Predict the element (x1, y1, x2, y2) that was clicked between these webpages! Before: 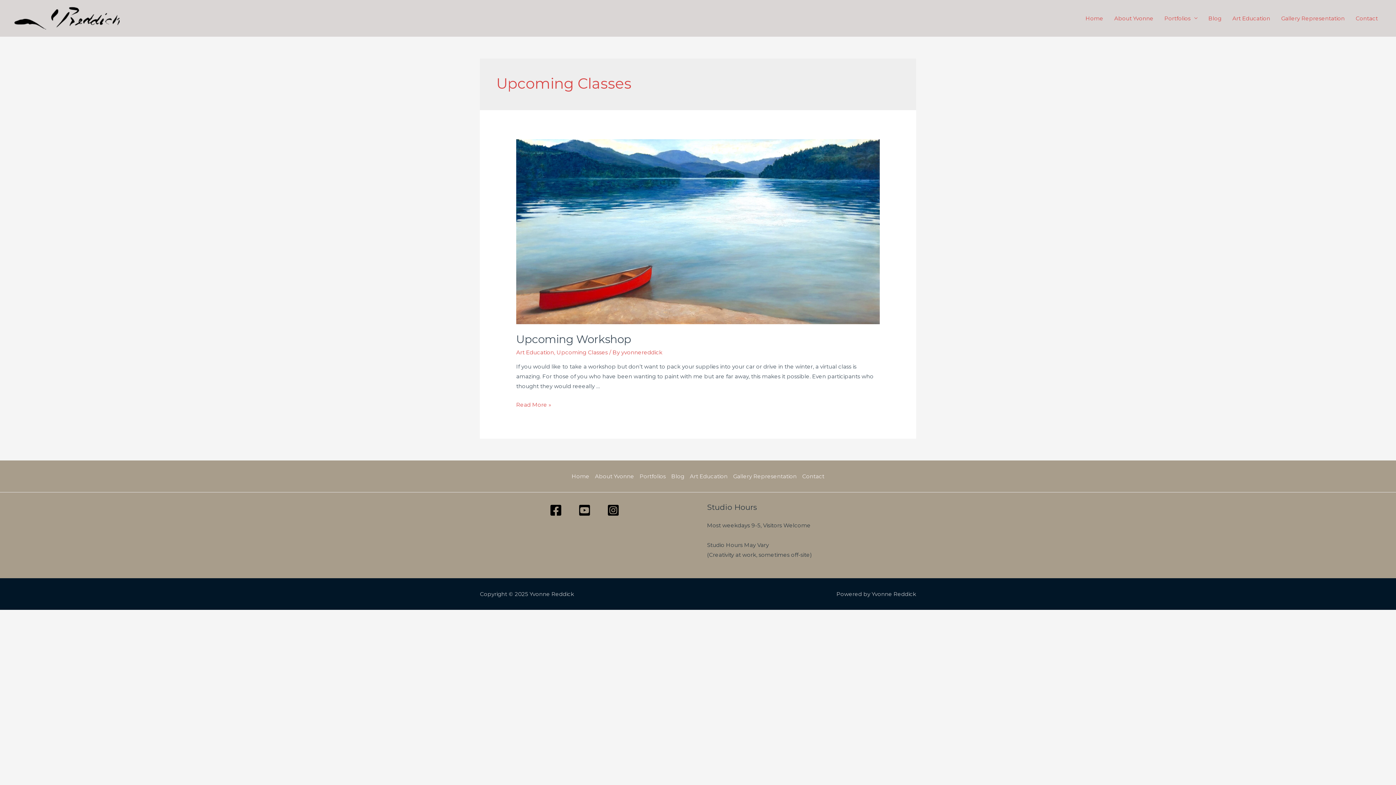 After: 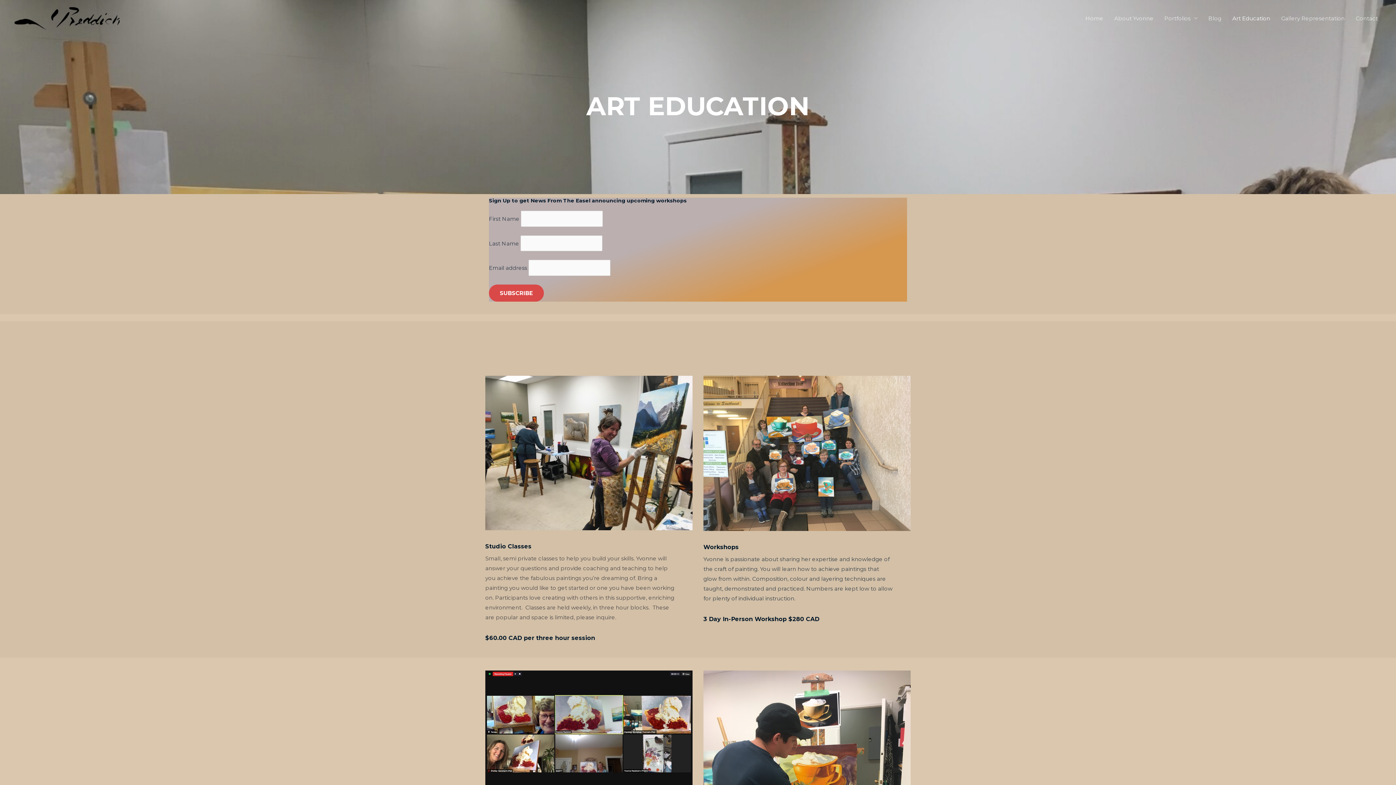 Action: bbox: (1227, 5, 1276, 31) label: Art Education